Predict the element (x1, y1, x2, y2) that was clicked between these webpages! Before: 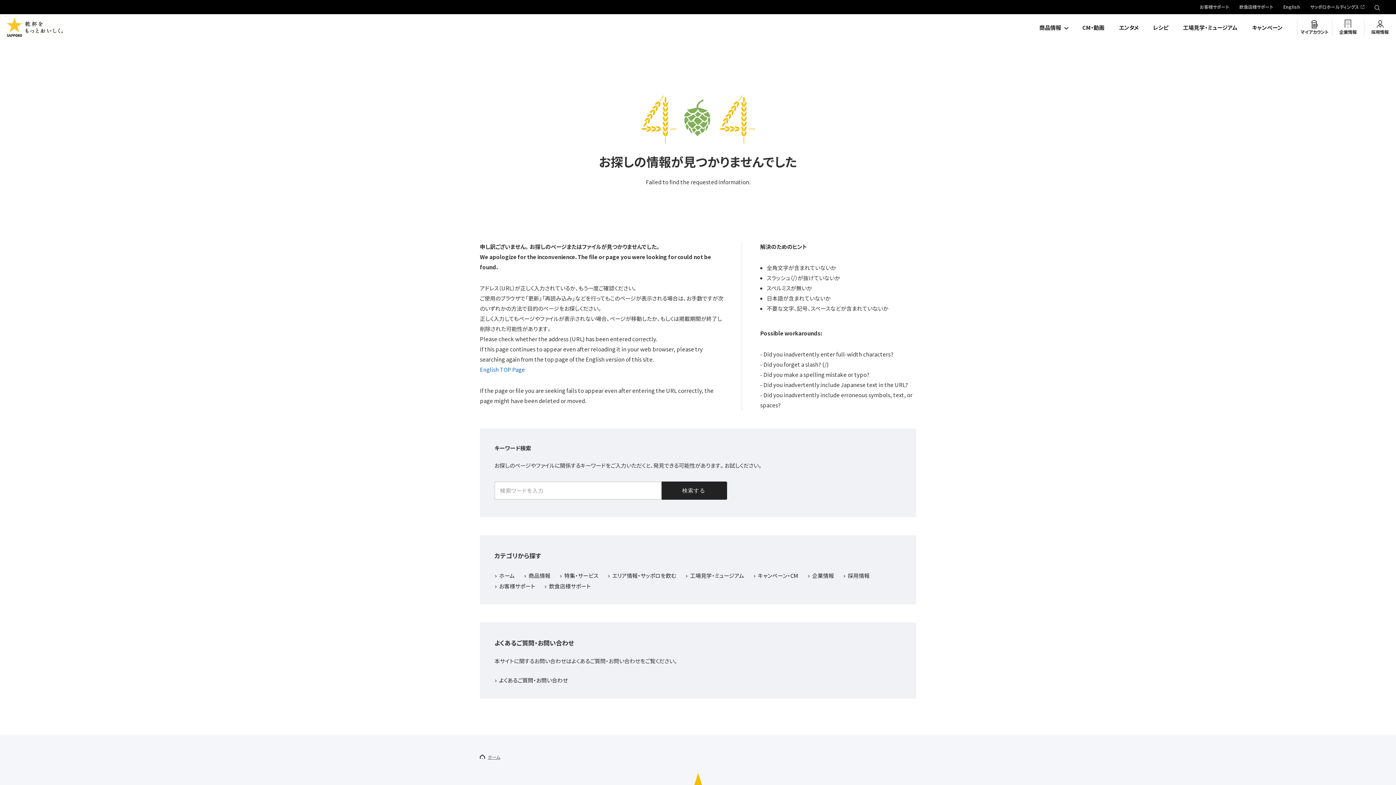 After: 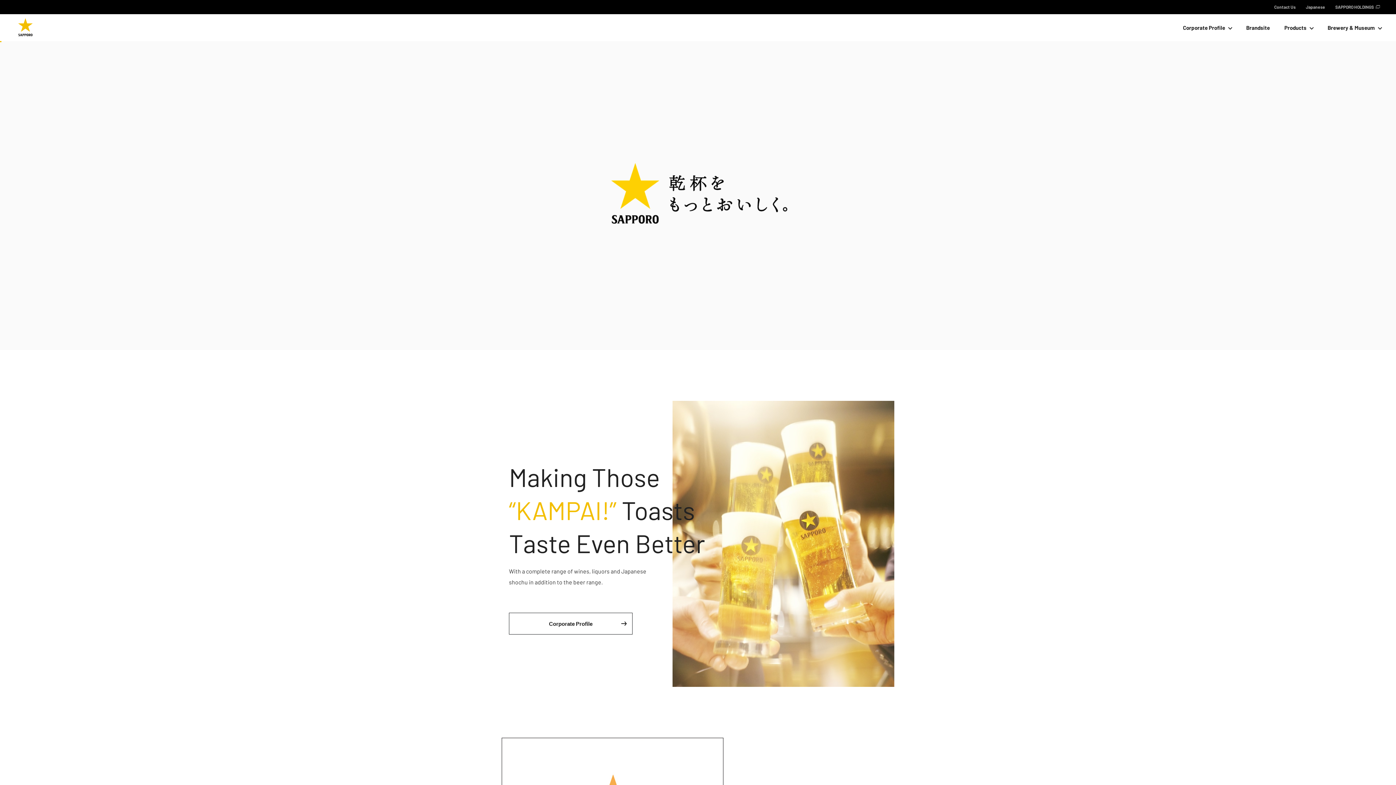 Action: bbox: (1283, 4, 1300, 9) label: English